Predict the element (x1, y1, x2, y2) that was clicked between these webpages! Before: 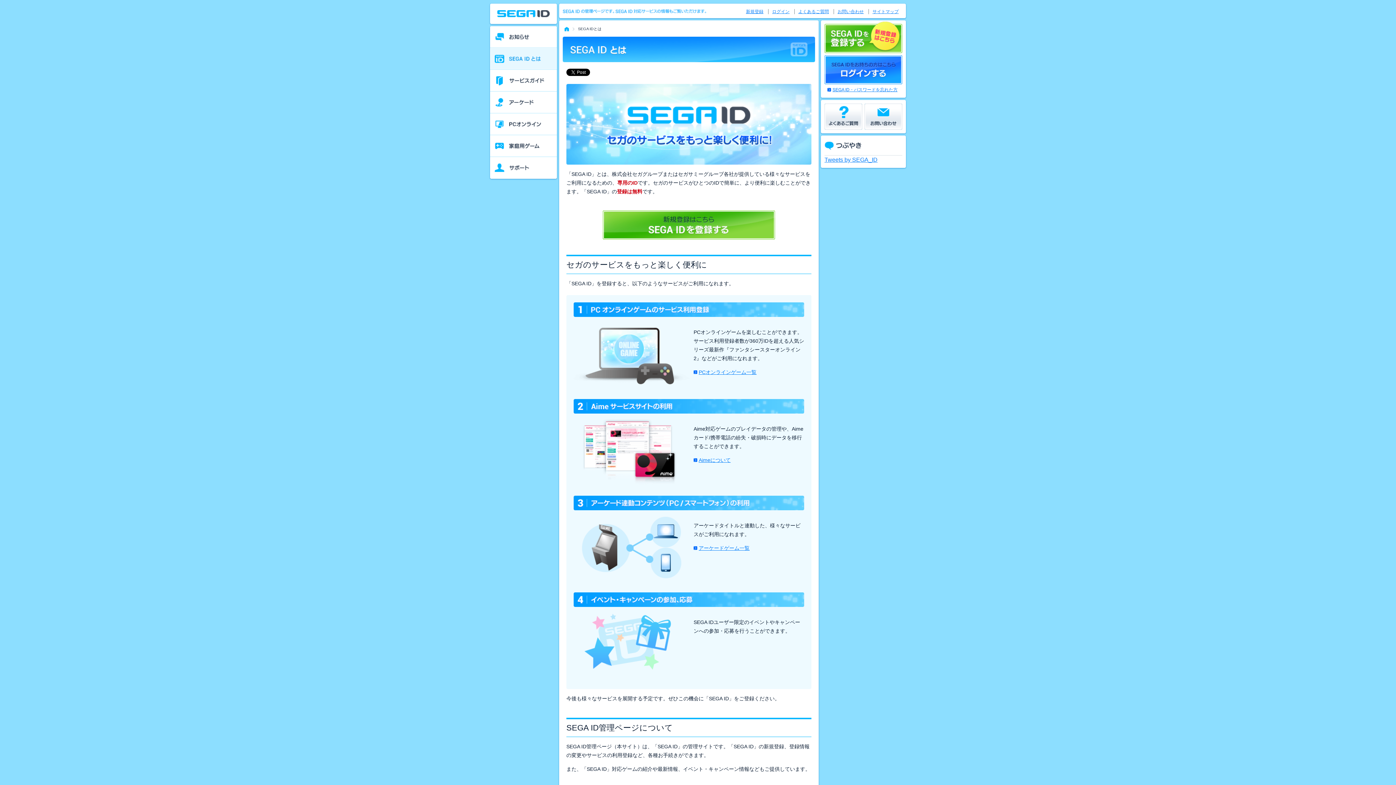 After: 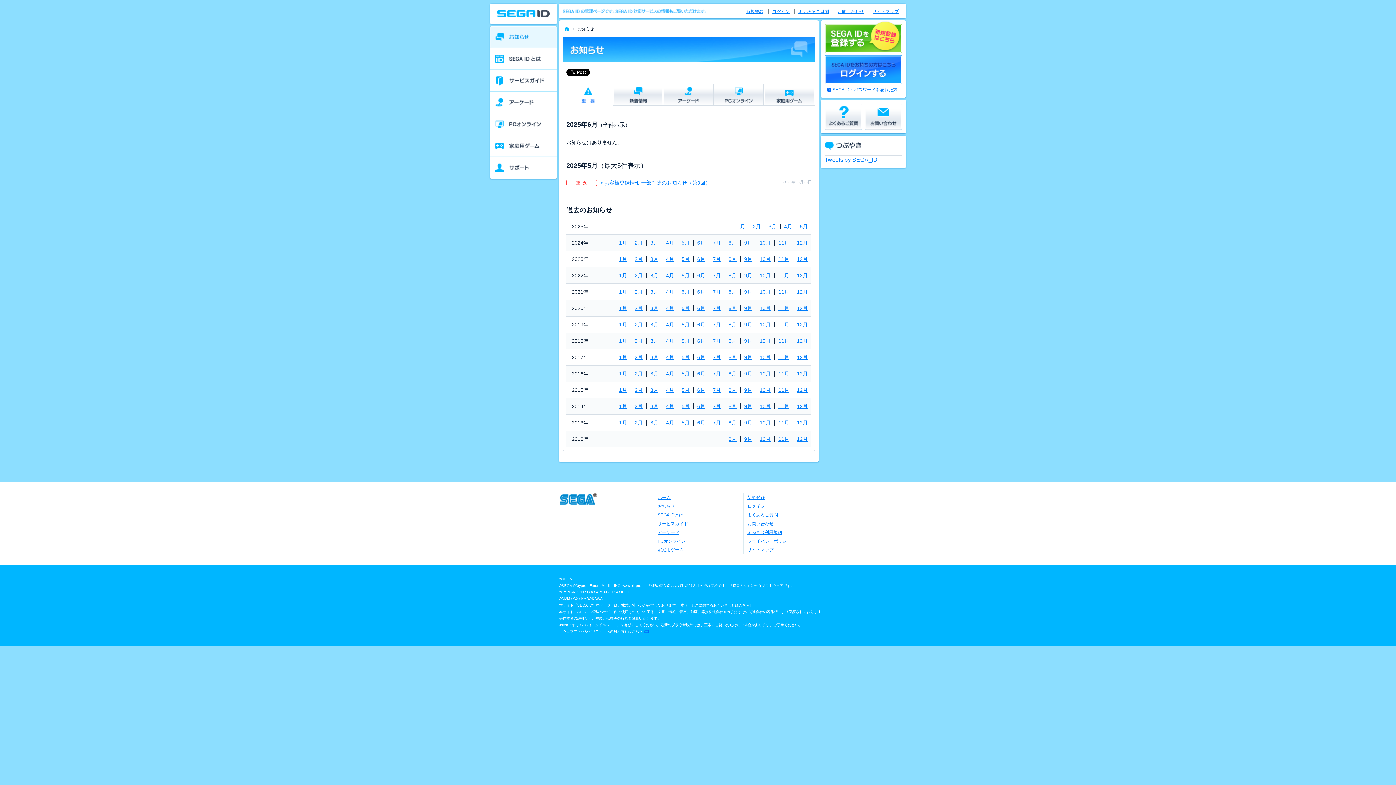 Action: label: お知らせ bbox: (490, 26, 557, 48)